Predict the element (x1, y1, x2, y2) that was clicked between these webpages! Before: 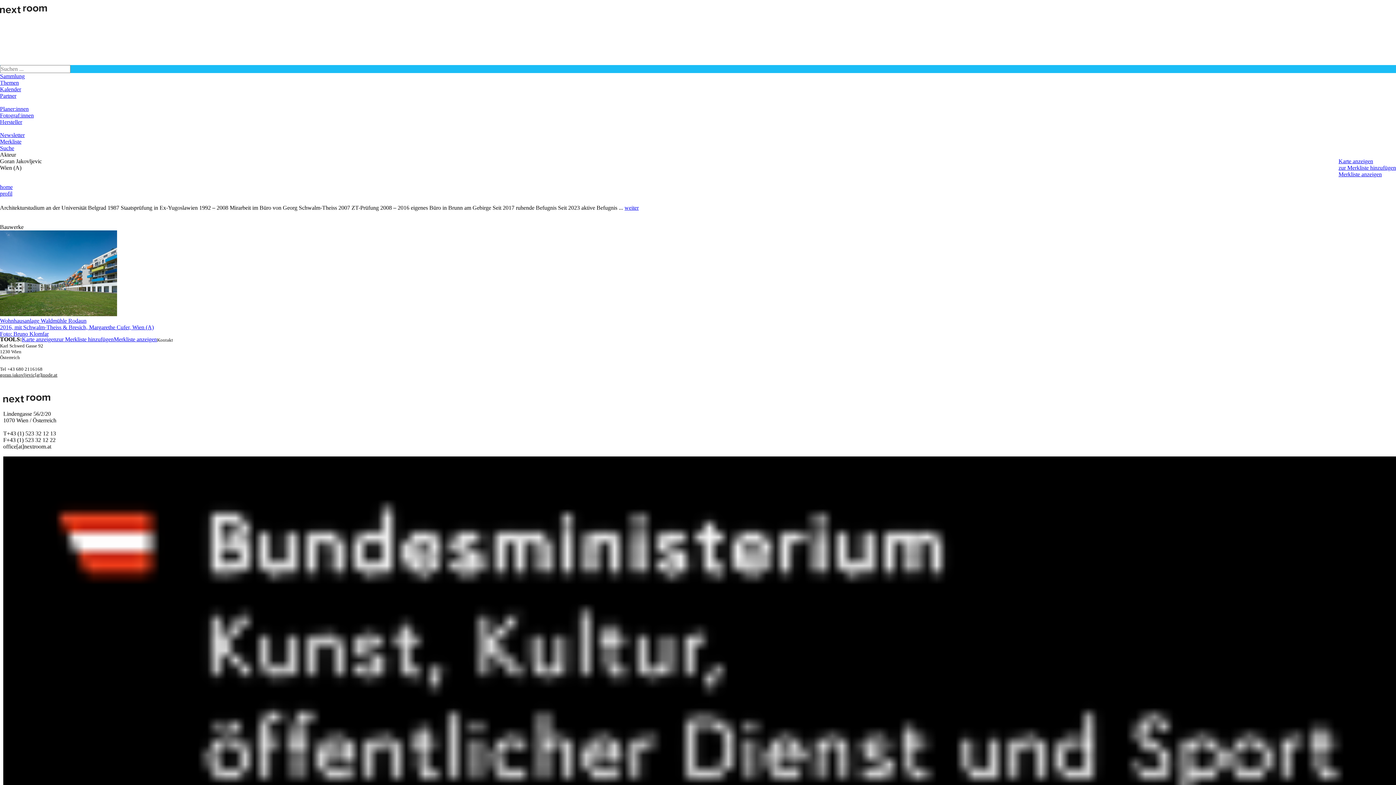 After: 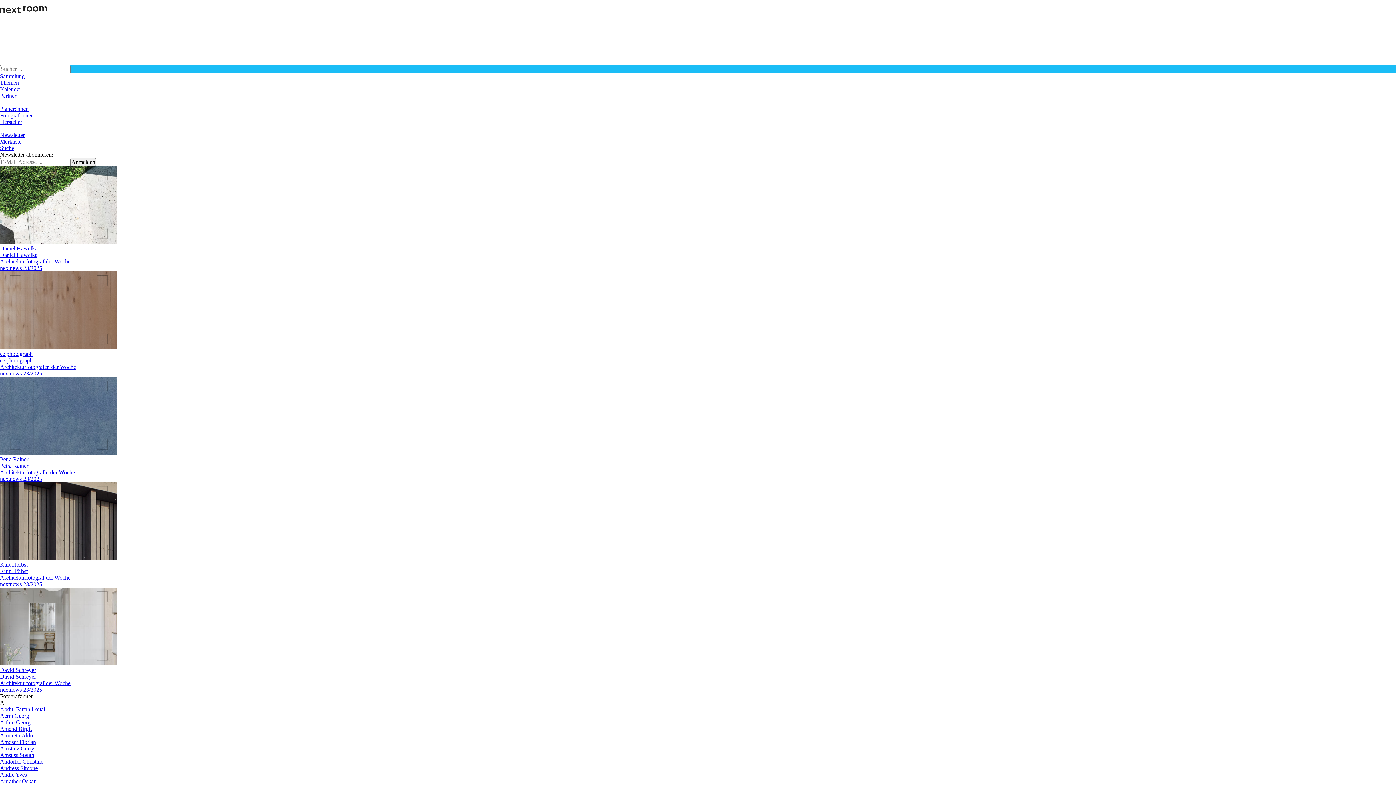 Action: label: Fotograf:innen bbox: (0, 112, 33, 118)